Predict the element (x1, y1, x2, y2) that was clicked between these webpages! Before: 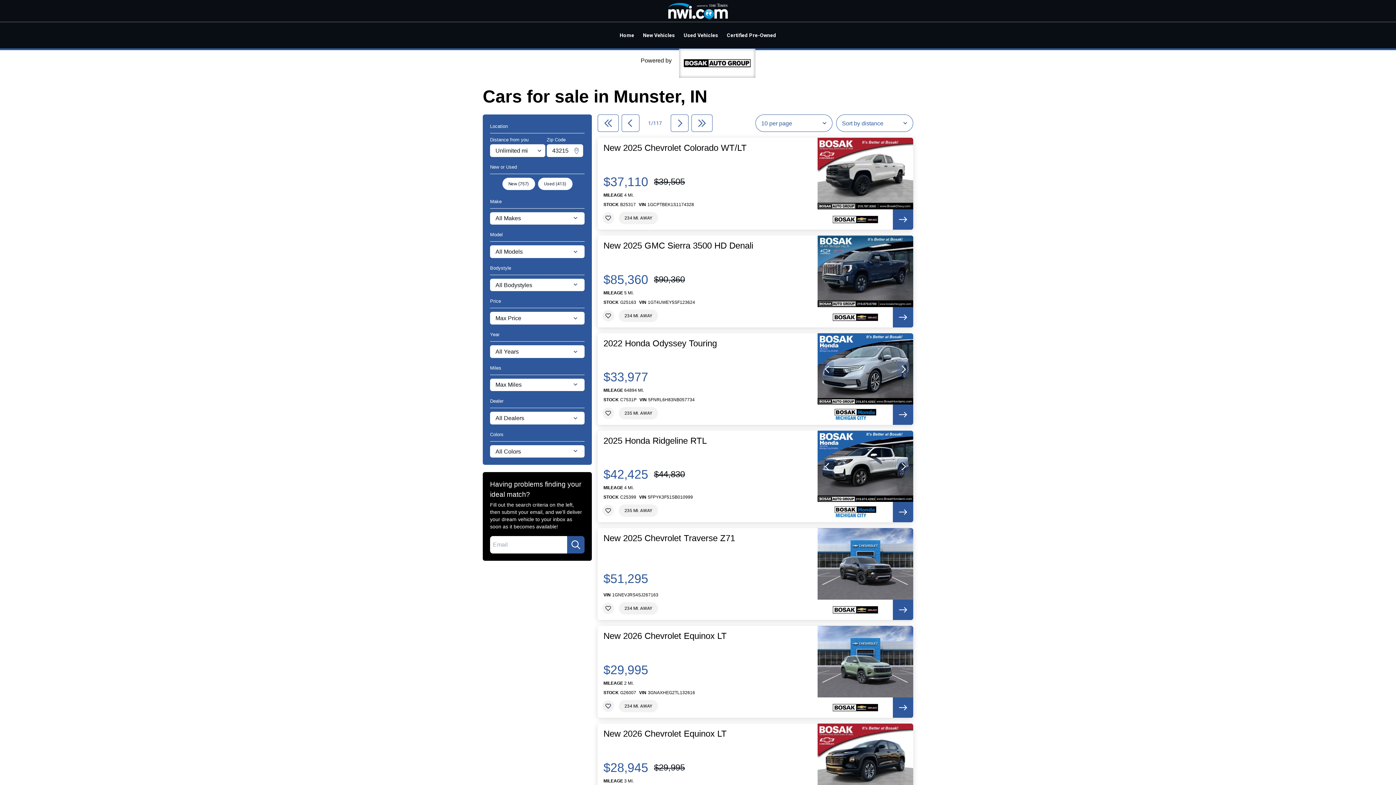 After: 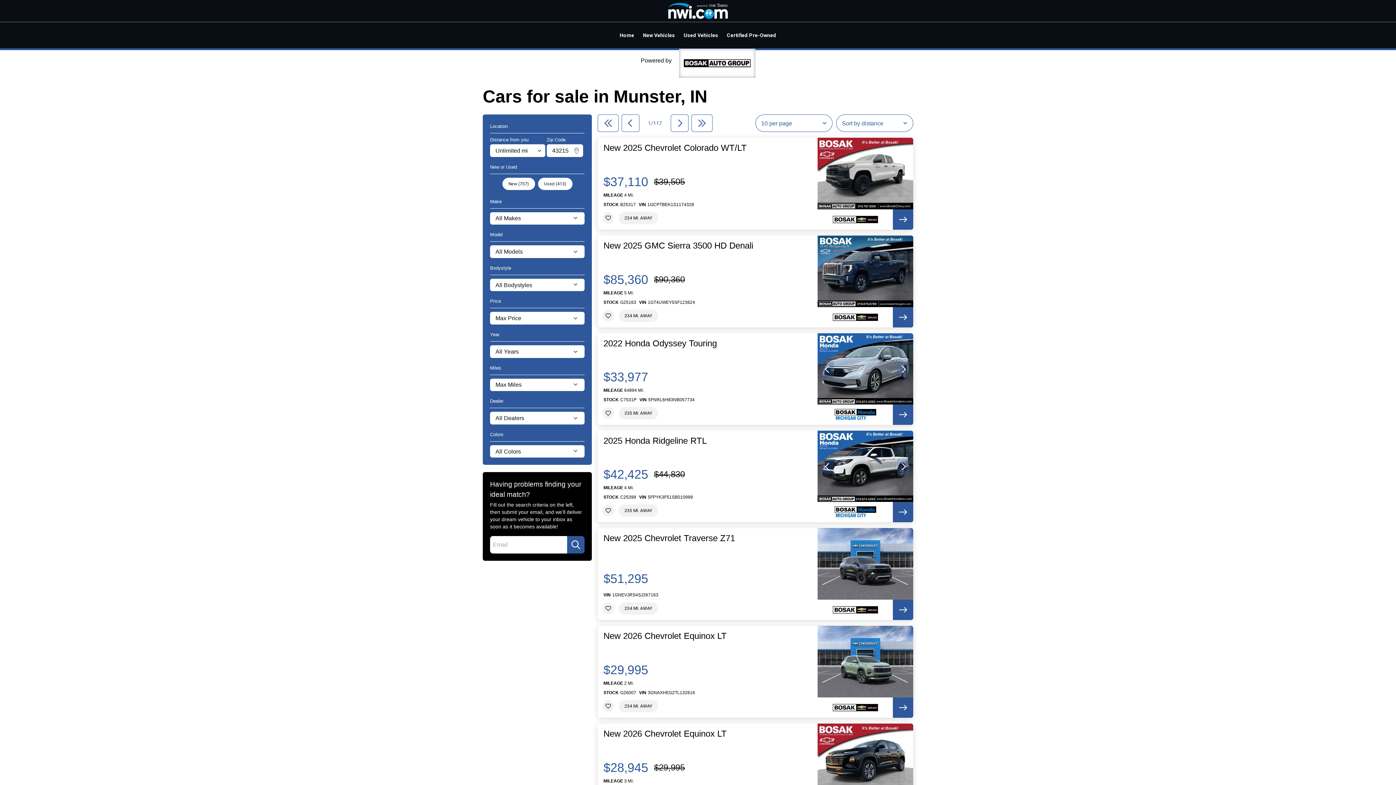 Action: bbox: (570, 144, 583, 156) label: Change Zipcode